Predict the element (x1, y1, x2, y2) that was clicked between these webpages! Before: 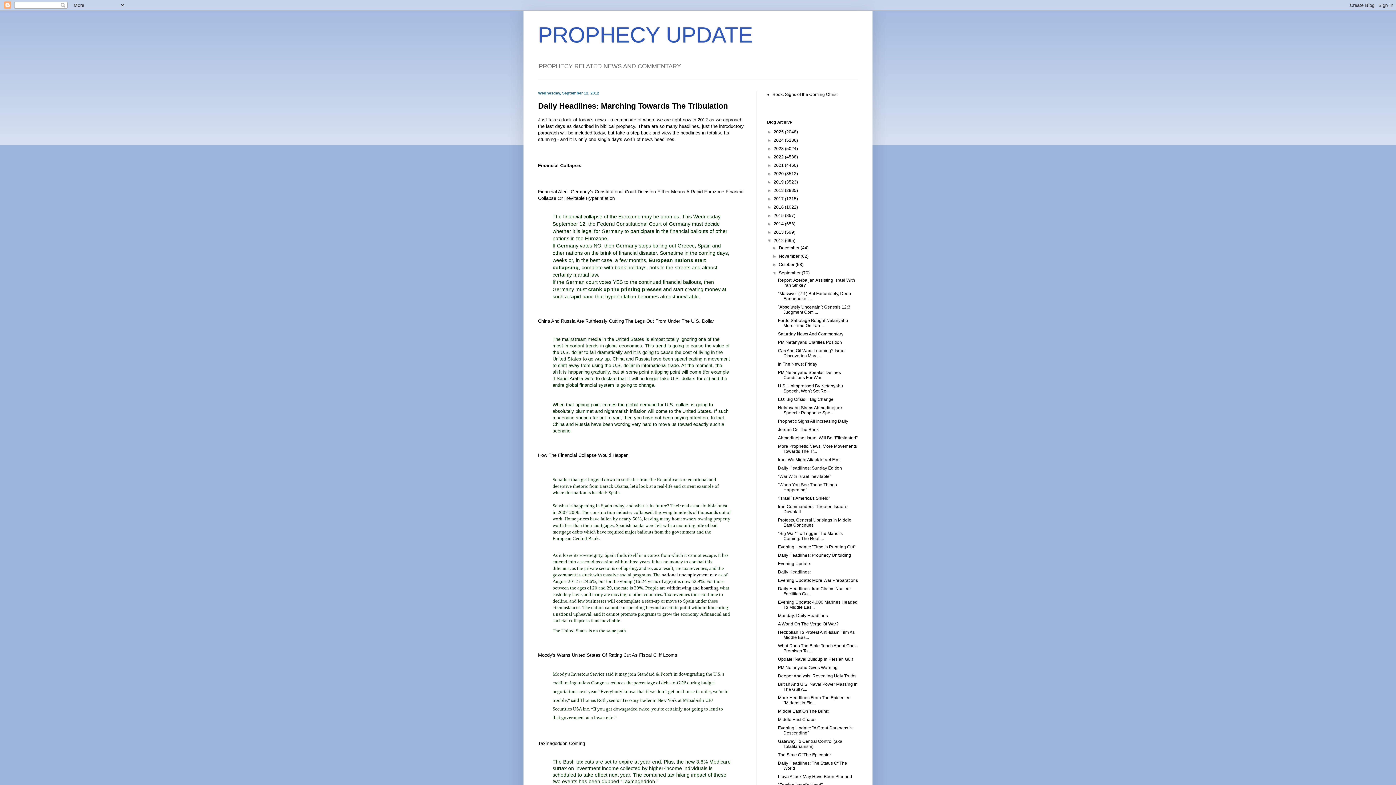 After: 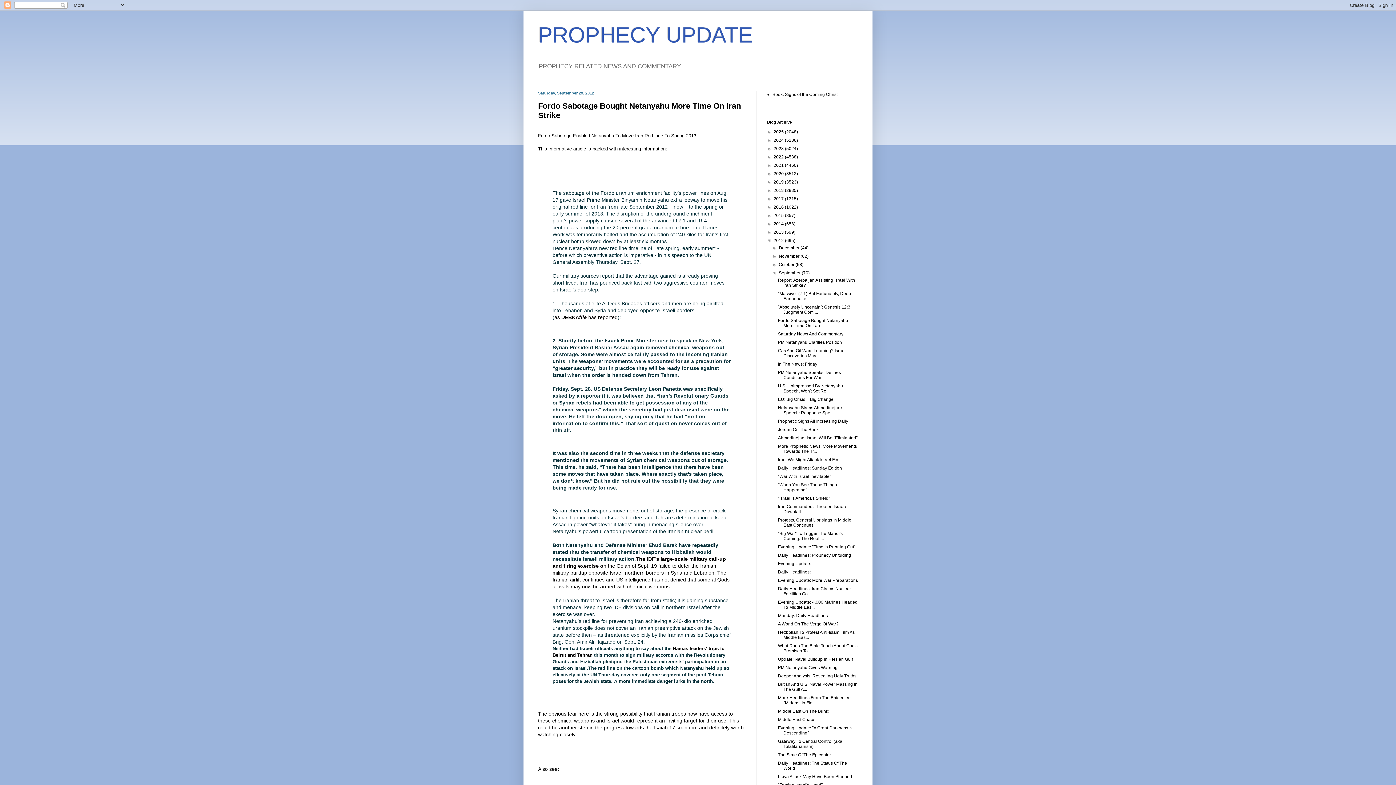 Action: bbox: (778, 318, 848, 328) label: Fordo Sabotage Bought Netanyahu More Time On Iran ...